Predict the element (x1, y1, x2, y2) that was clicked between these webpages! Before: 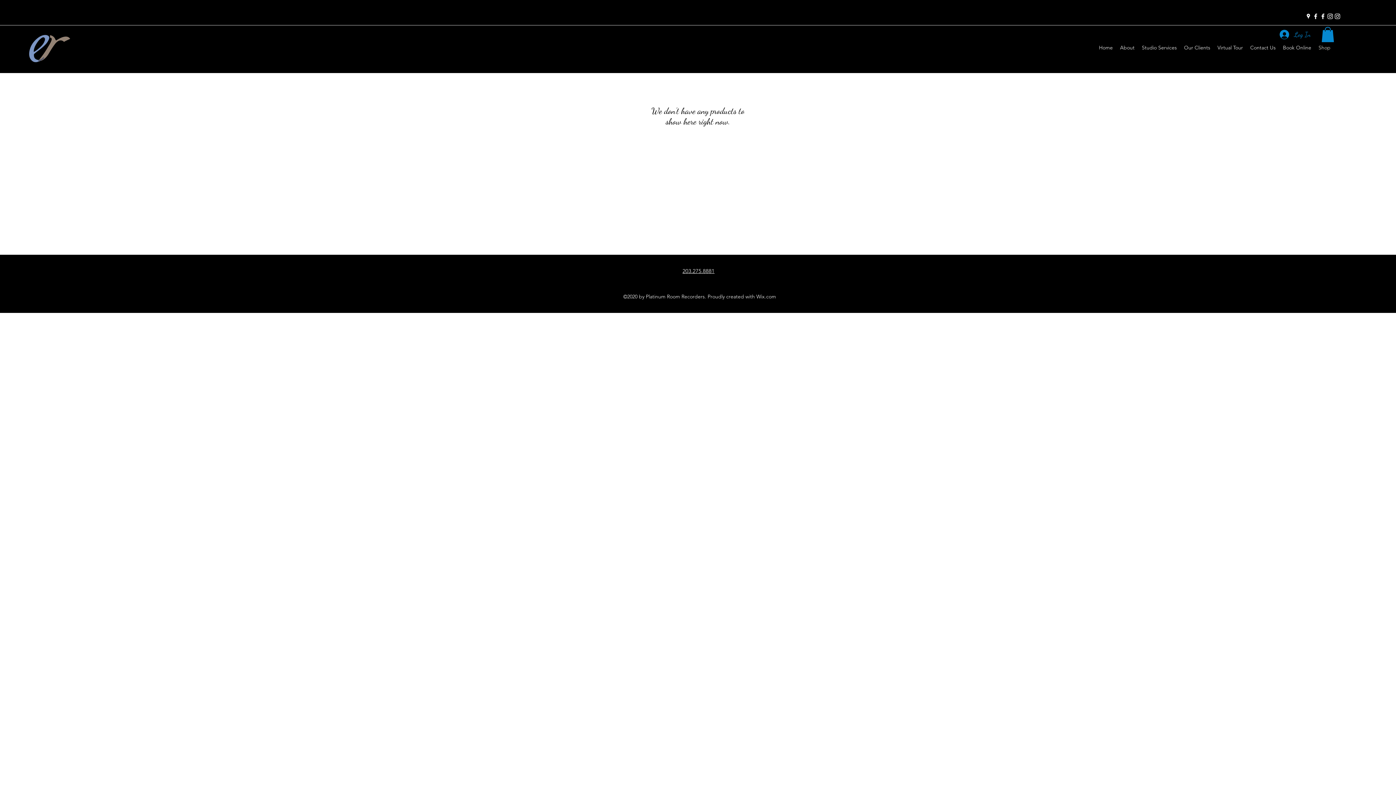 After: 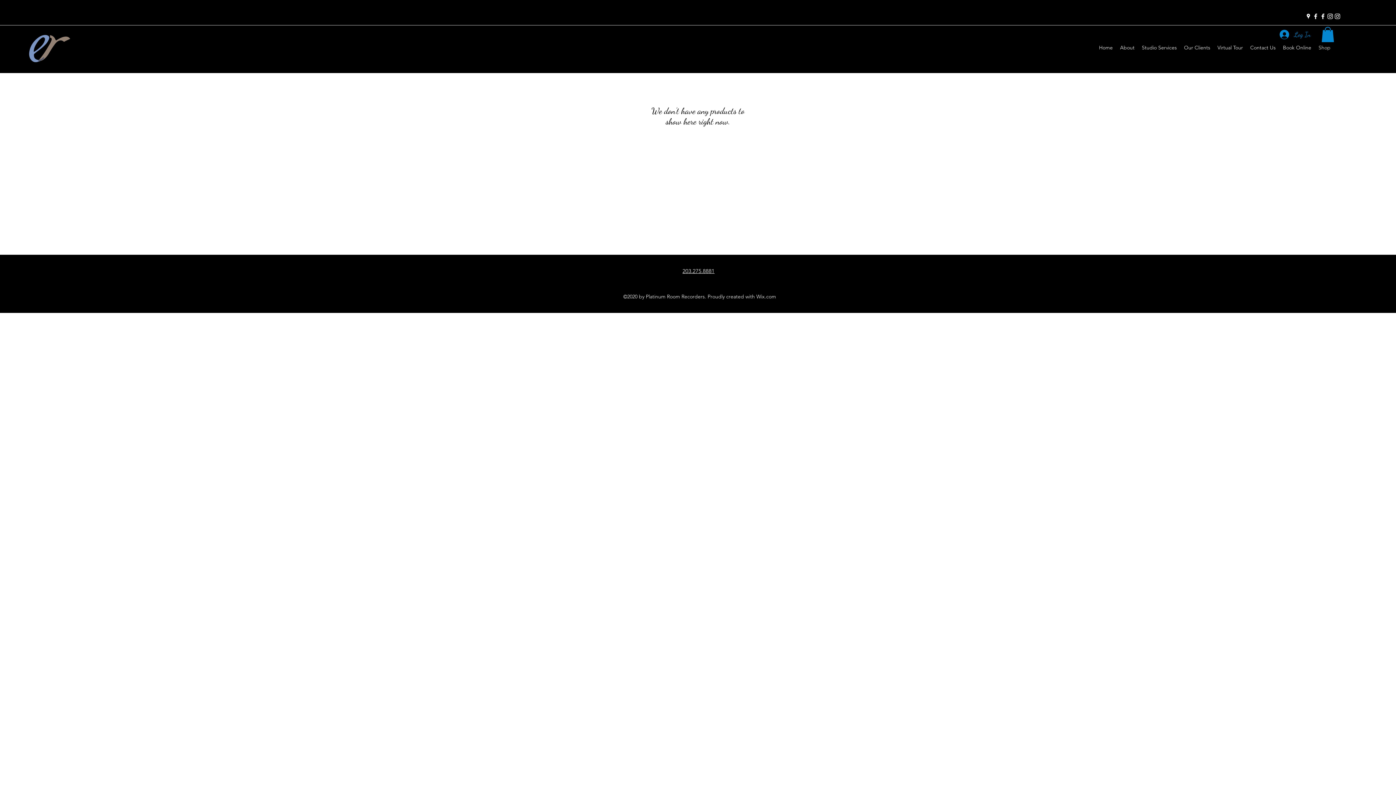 Action: bbox: (1326, 12, 1334, 20) label: instagram